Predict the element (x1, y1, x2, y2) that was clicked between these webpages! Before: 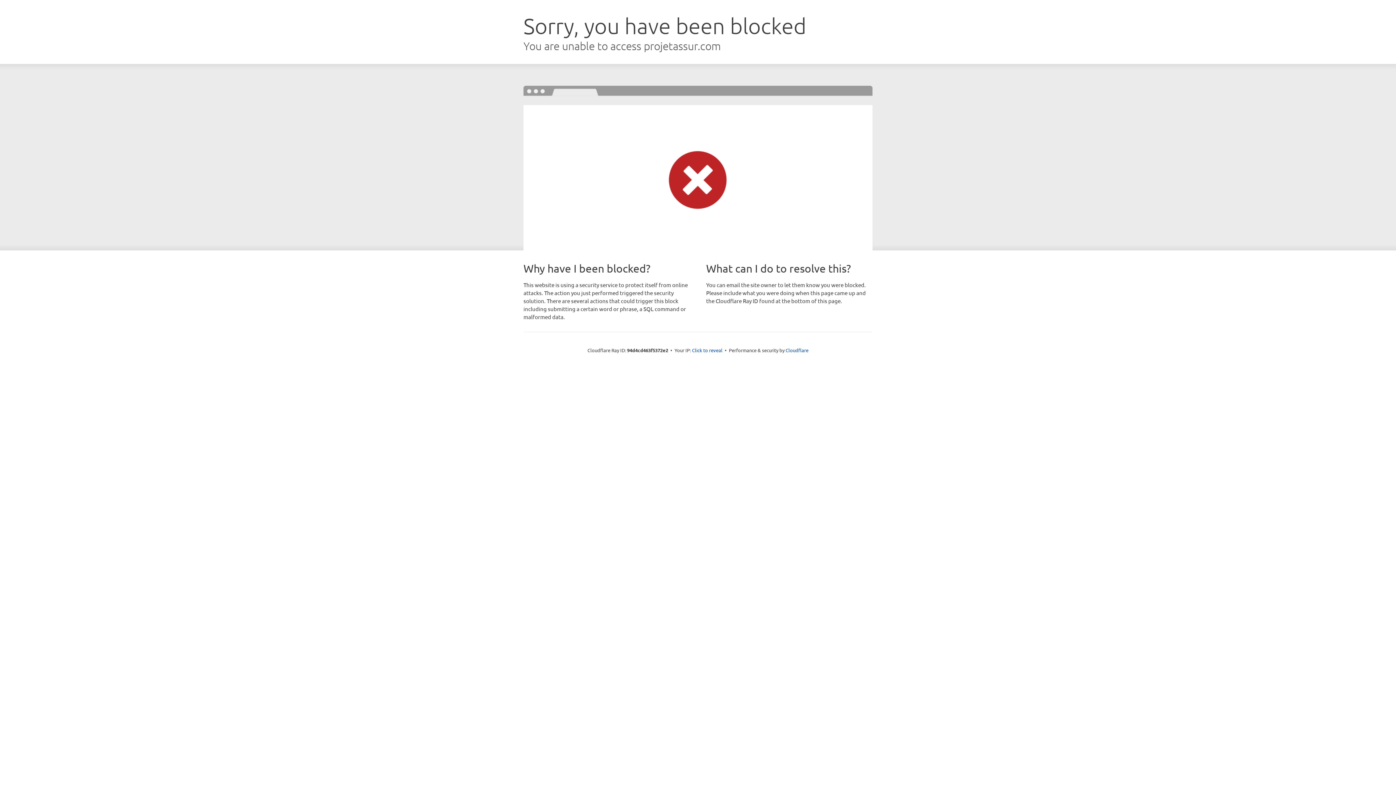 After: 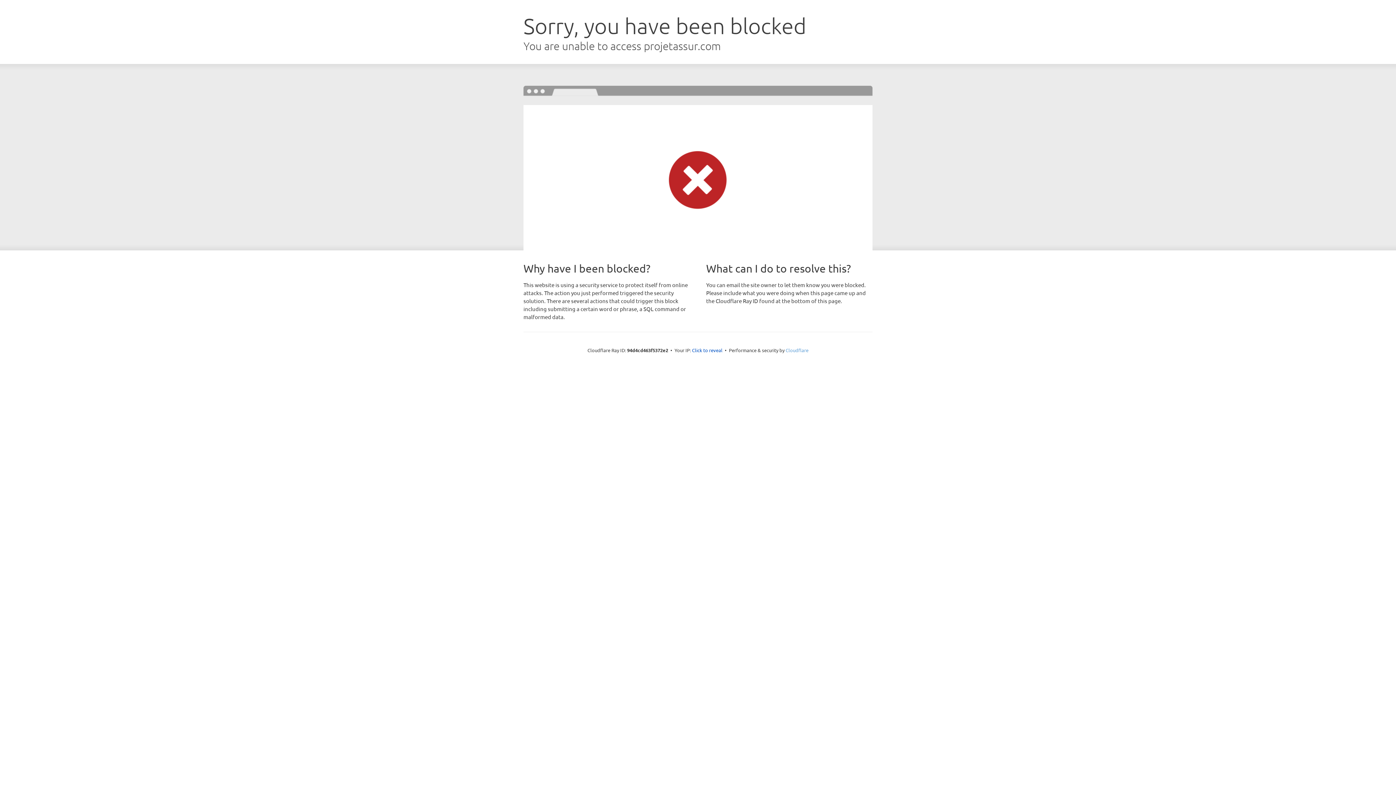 Action: bbox: (785, 347, 808, 353) label: Cloudflare